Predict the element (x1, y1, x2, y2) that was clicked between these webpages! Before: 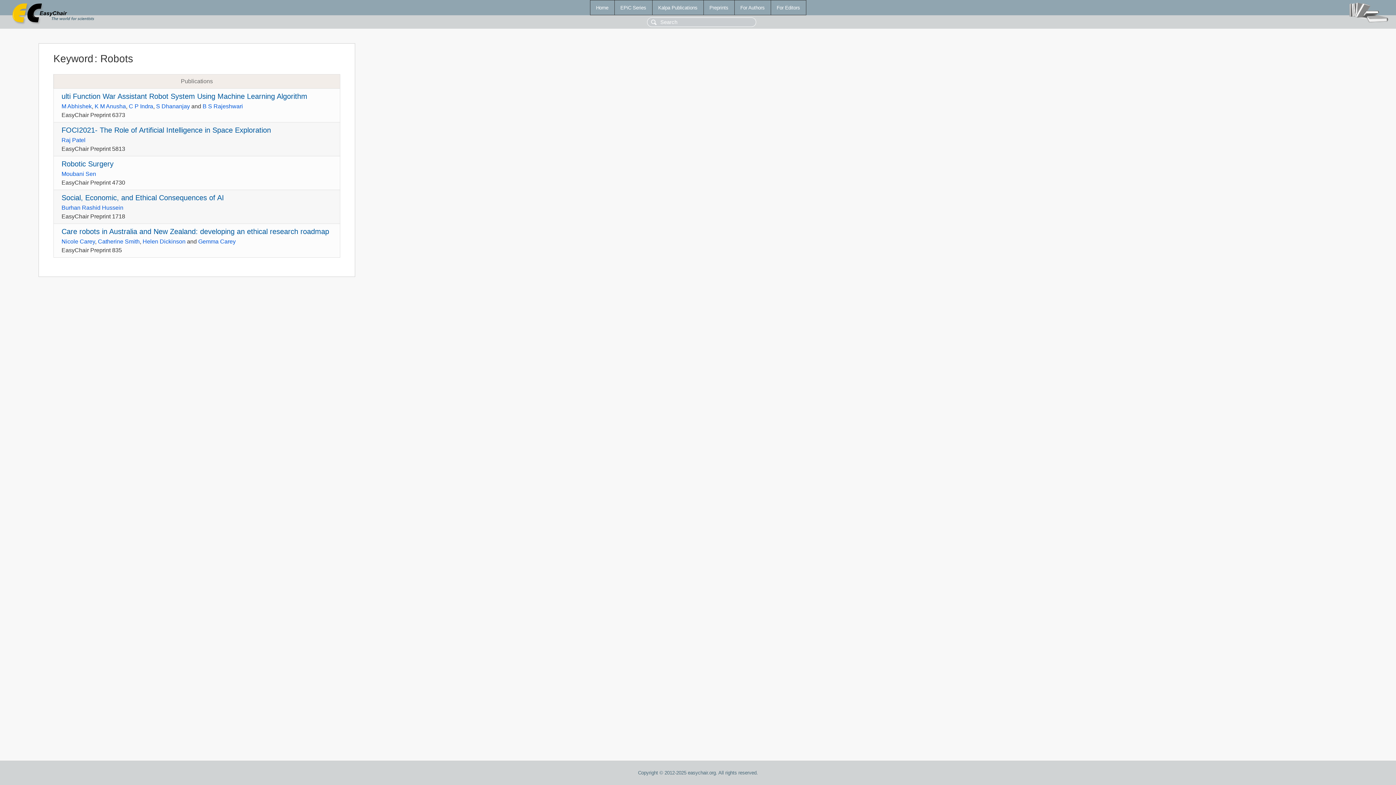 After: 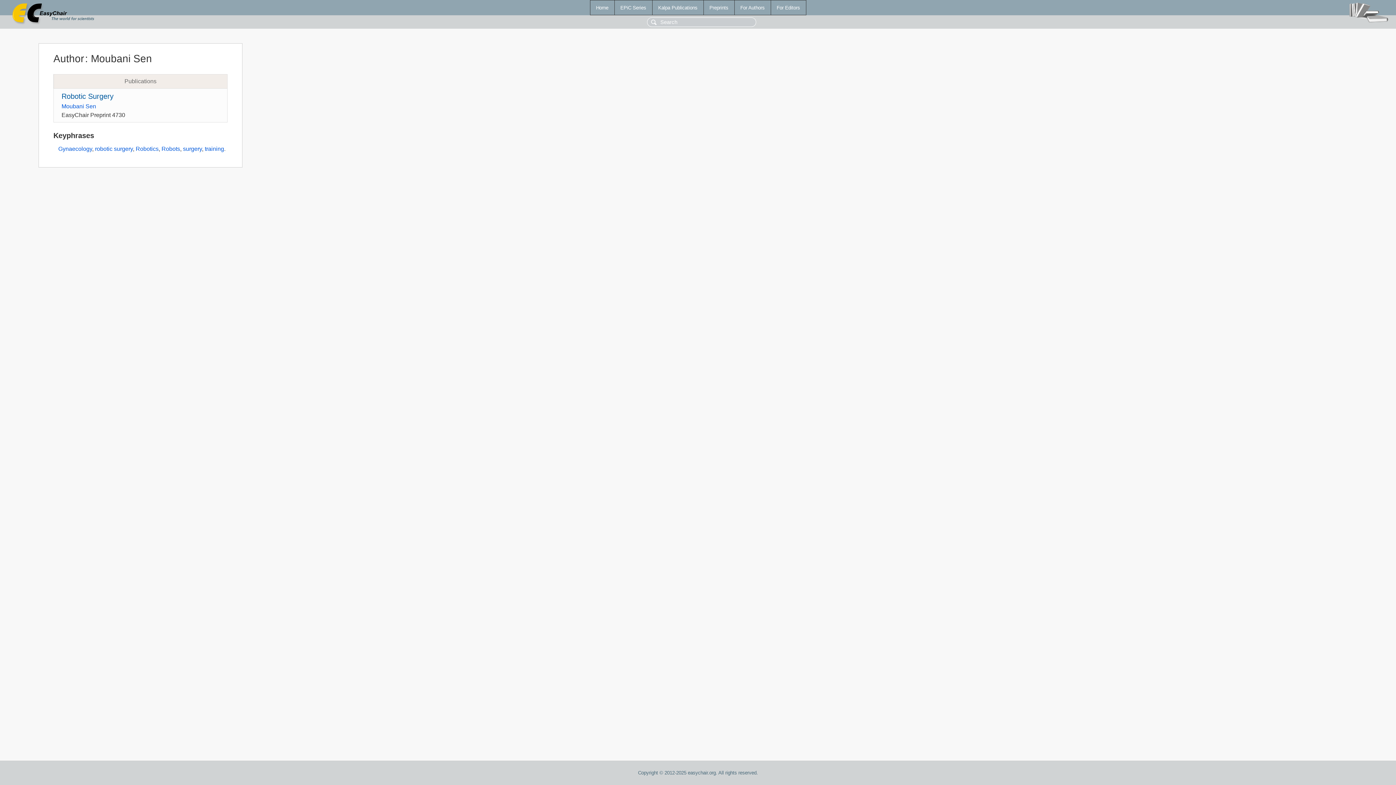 Action: bbox: (61, 170, 96, 177) label: Moubani Sen